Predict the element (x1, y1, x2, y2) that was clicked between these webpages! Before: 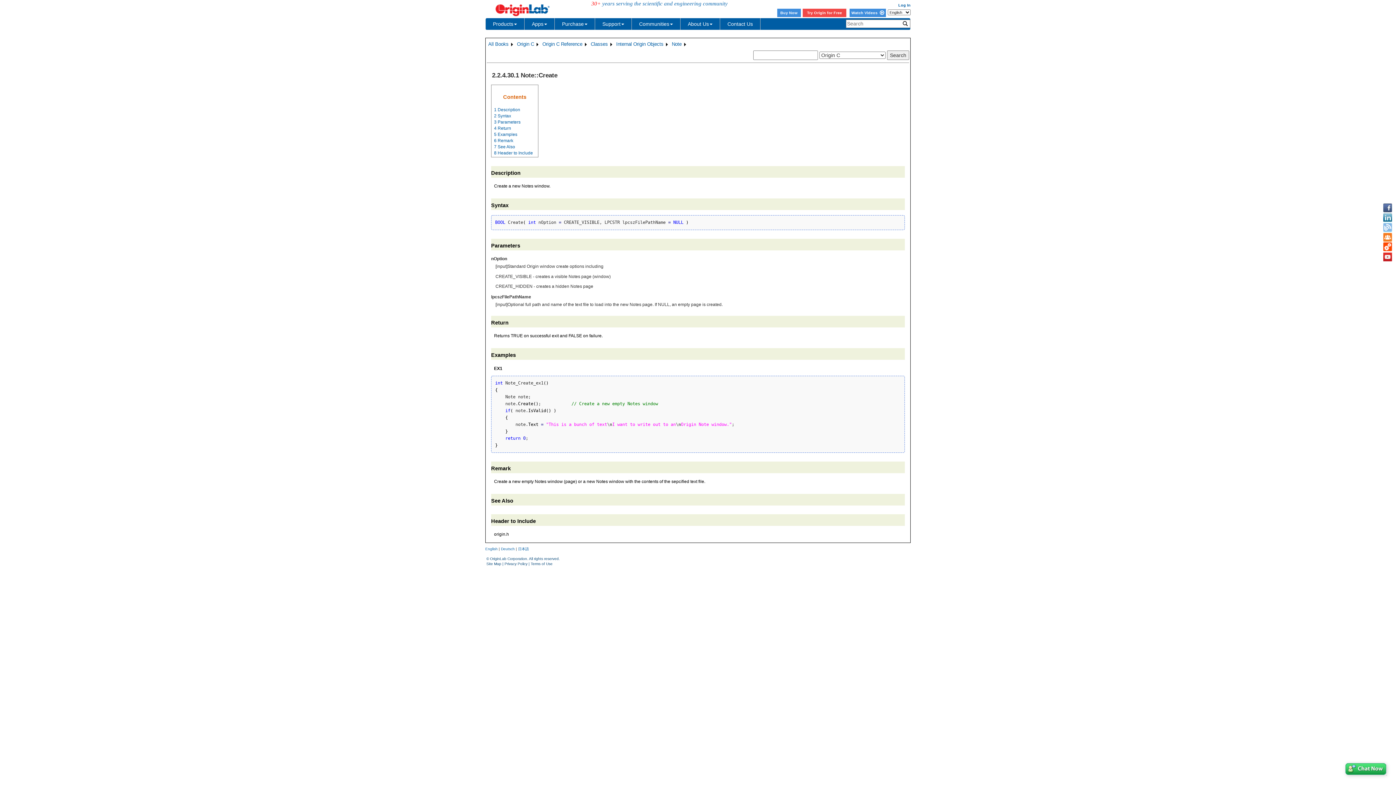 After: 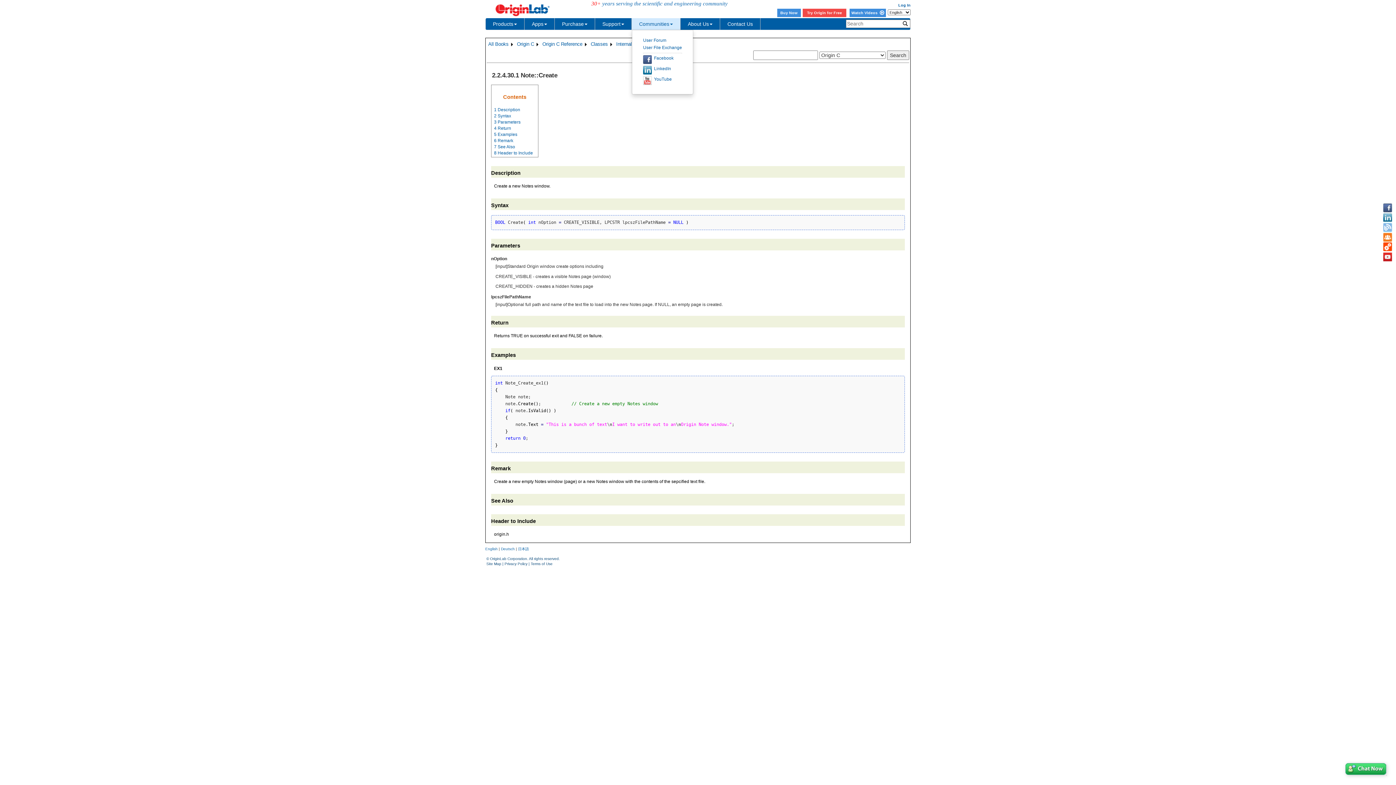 Action: bbox: (632, 18, 680, 29) label: Communities